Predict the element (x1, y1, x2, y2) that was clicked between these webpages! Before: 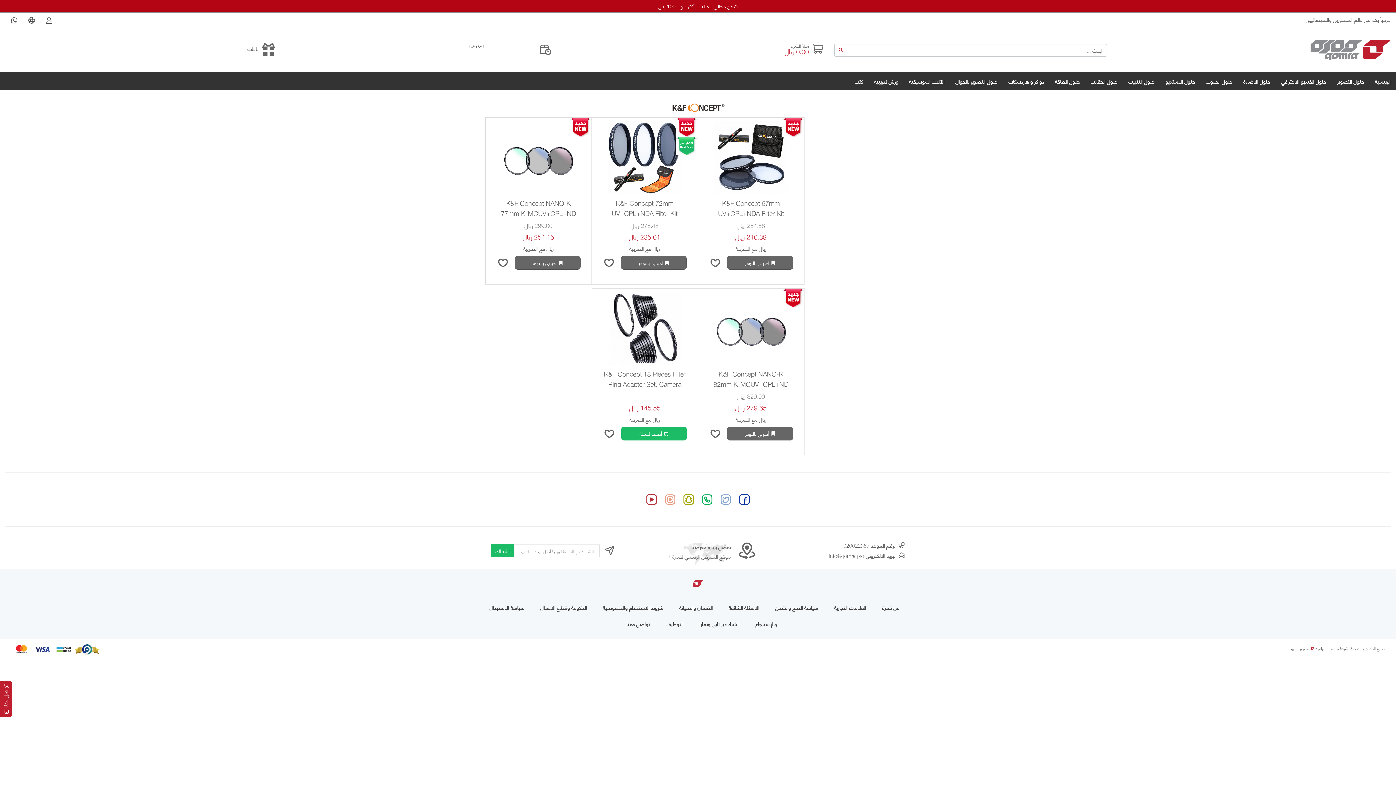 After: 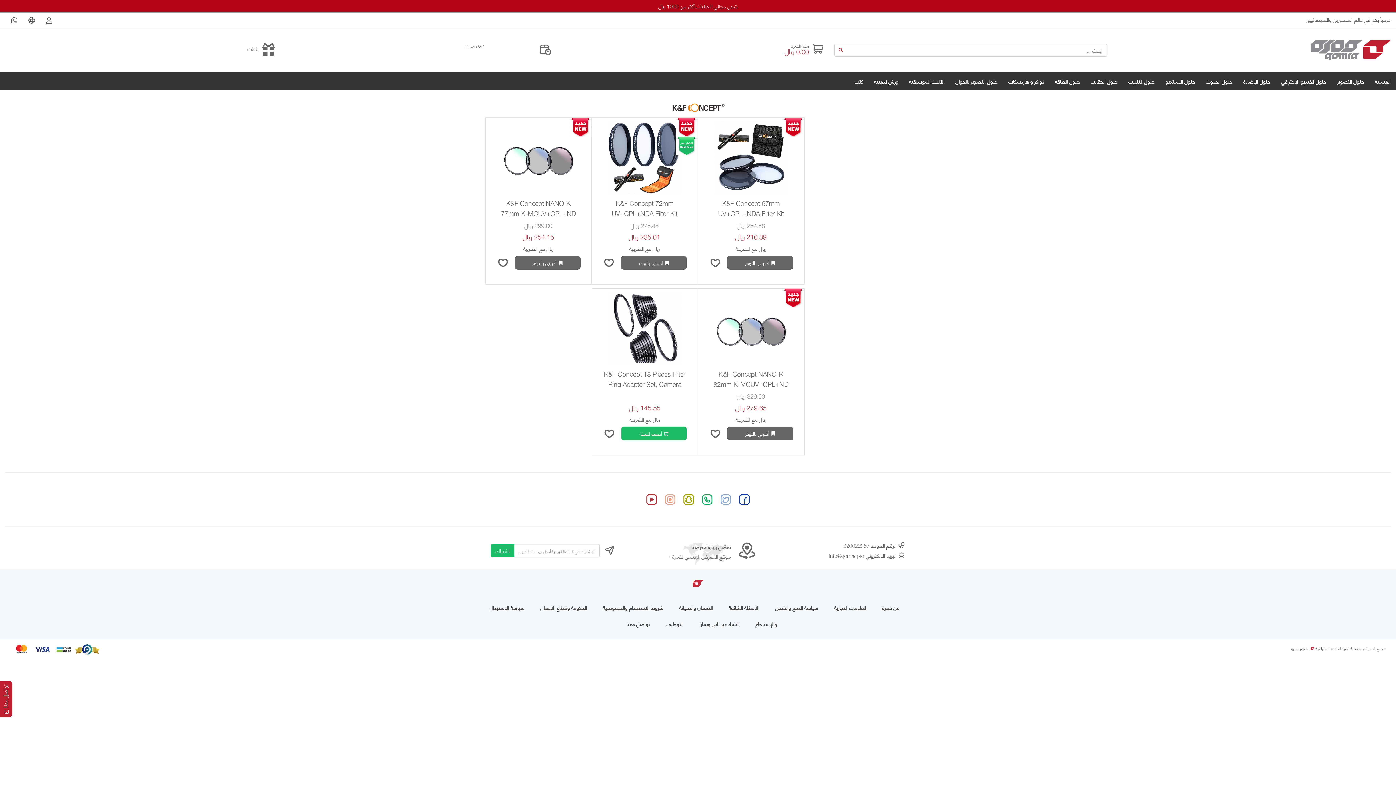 Action: bbox: (700, 487, 714, 512)